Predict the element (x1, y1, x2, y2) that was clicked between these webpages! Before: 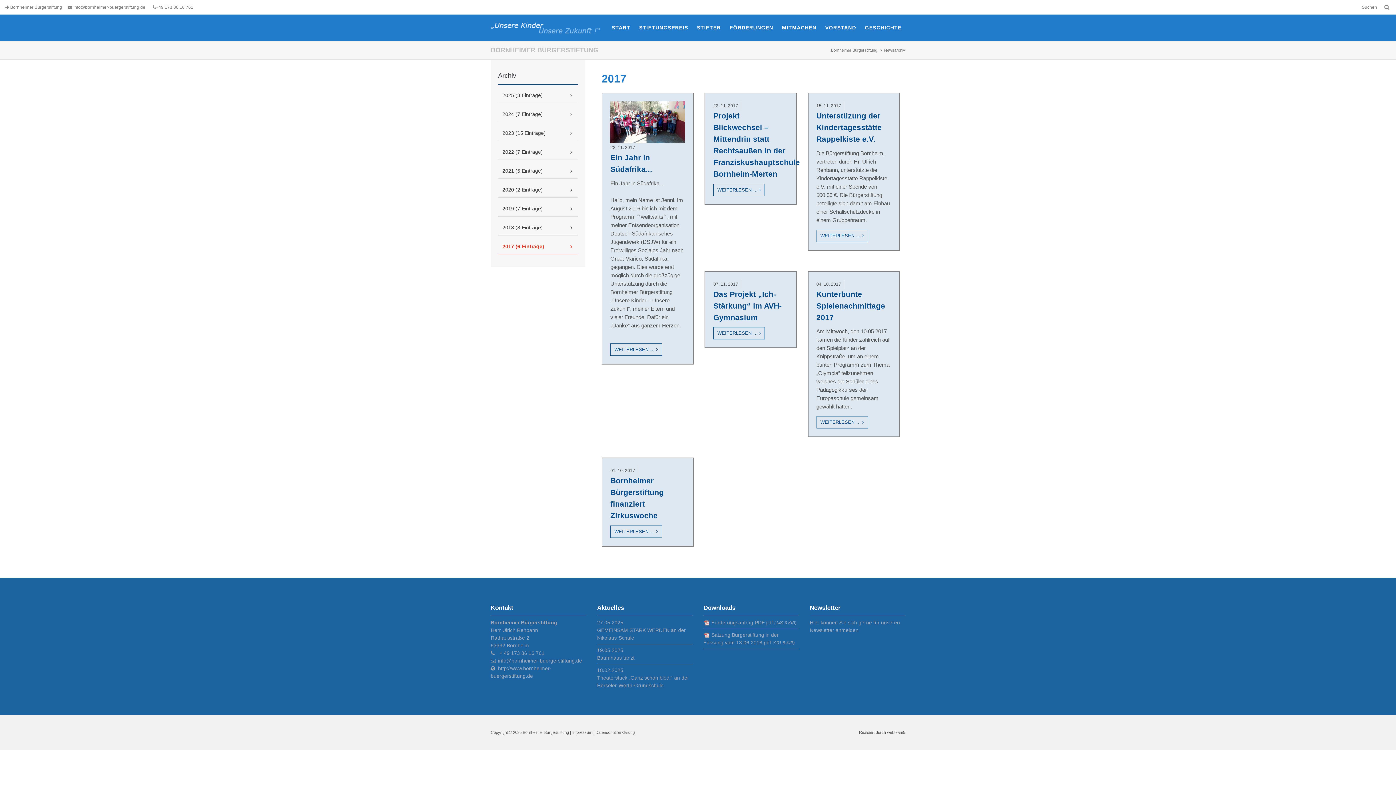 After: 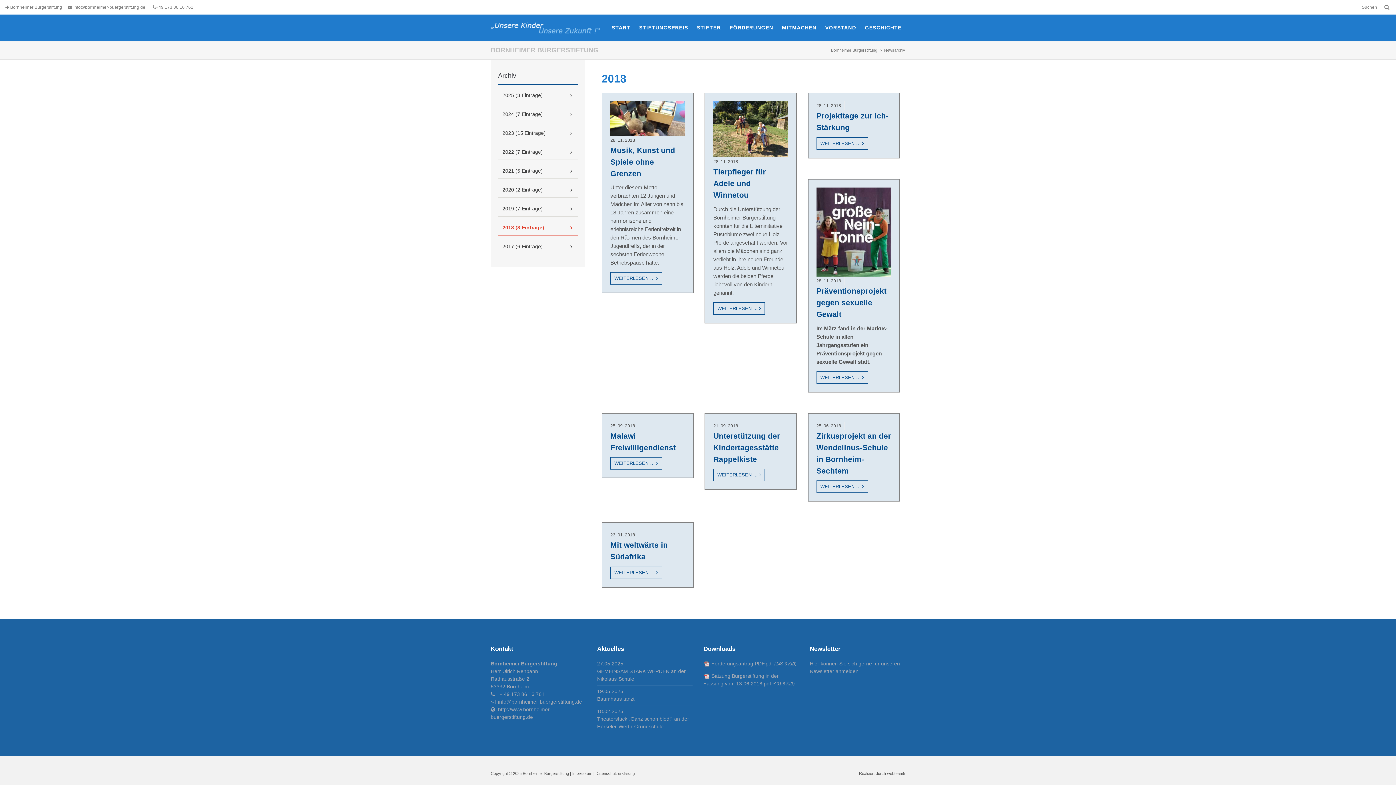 Action: label: 2018 (8 Einträge) bbox: (498, 220, 578, 235)